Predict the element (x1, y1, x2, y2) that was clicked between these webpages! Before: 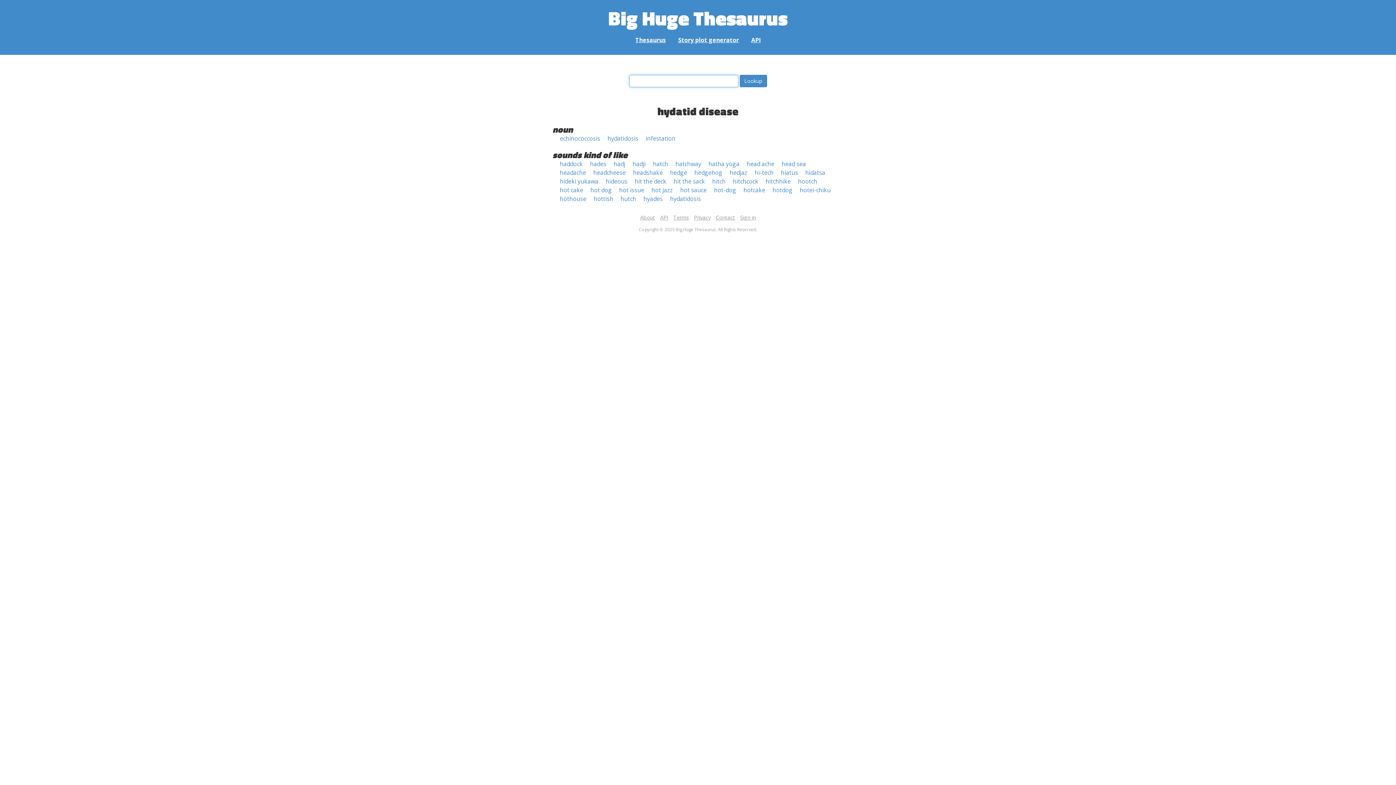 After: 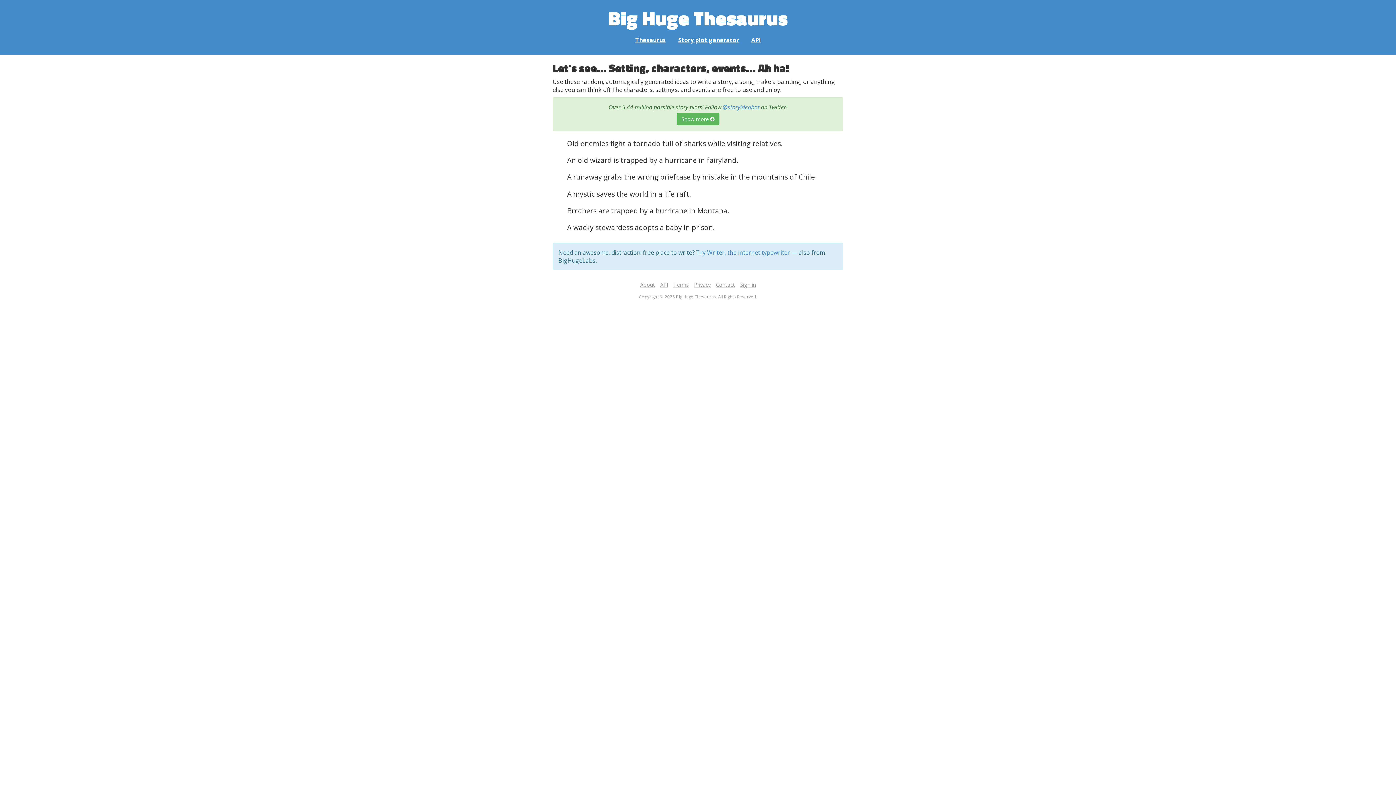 Action: label: Story plot generator bbox: (672, 36, 744, 44)